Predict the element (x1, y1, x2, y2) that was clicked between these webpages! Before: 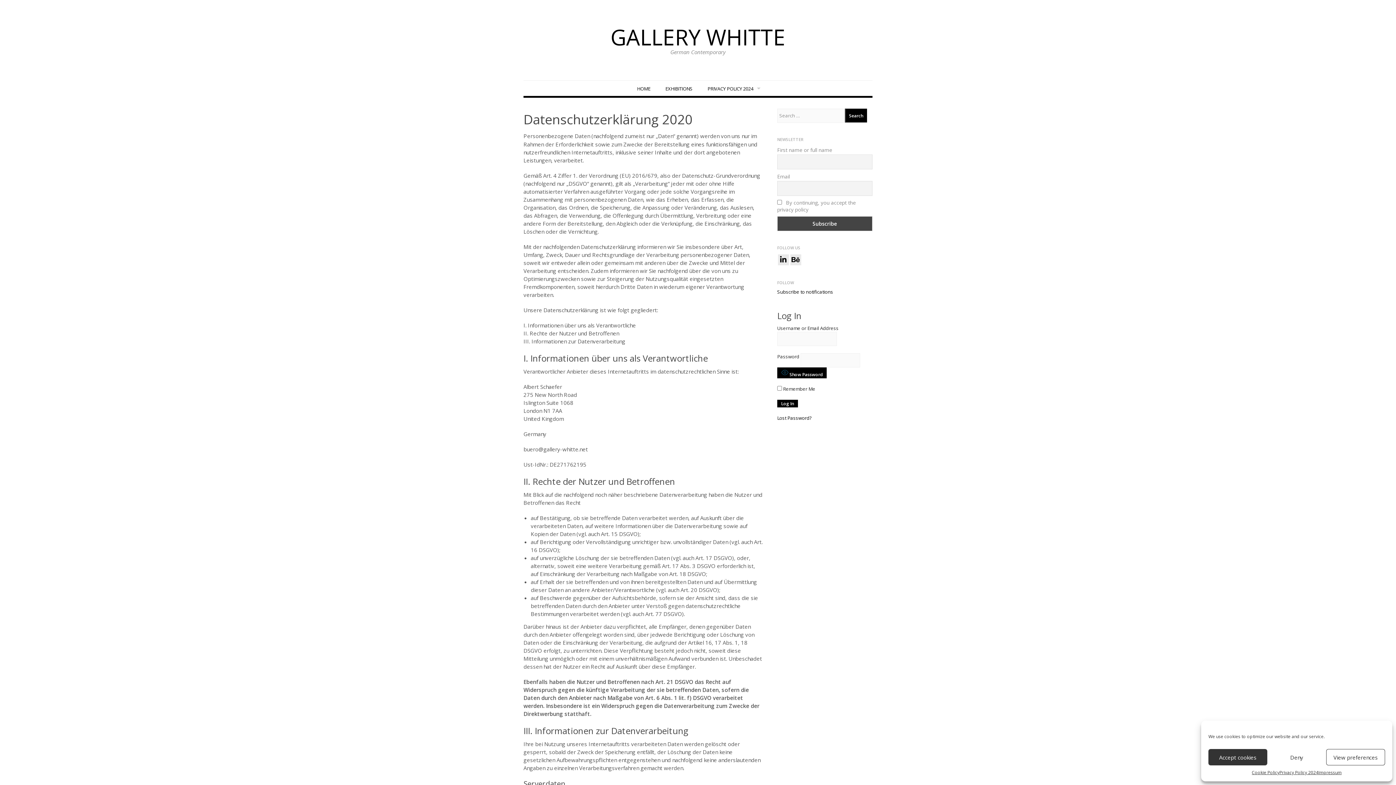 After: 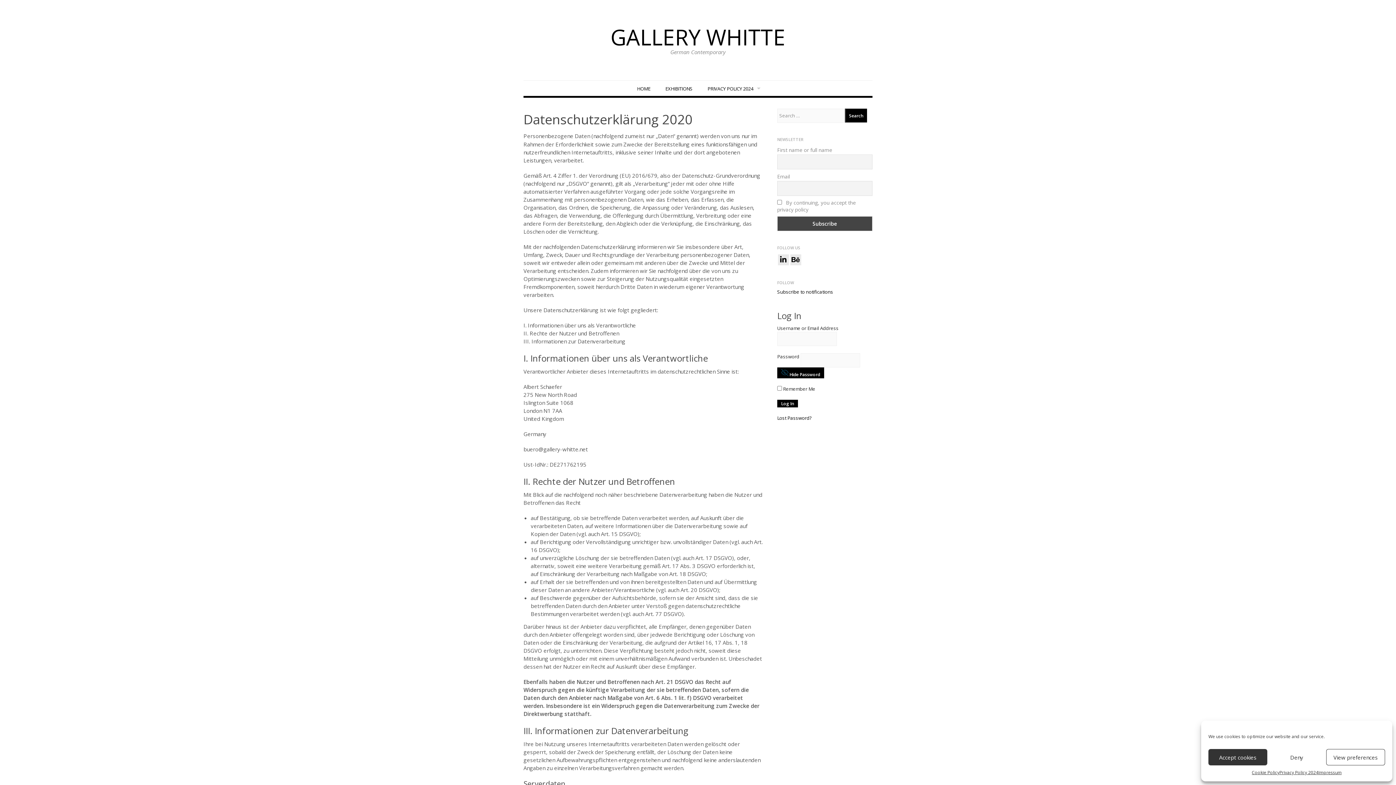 Action: label:  Show Password bbox: (777, 367, 826, 378)